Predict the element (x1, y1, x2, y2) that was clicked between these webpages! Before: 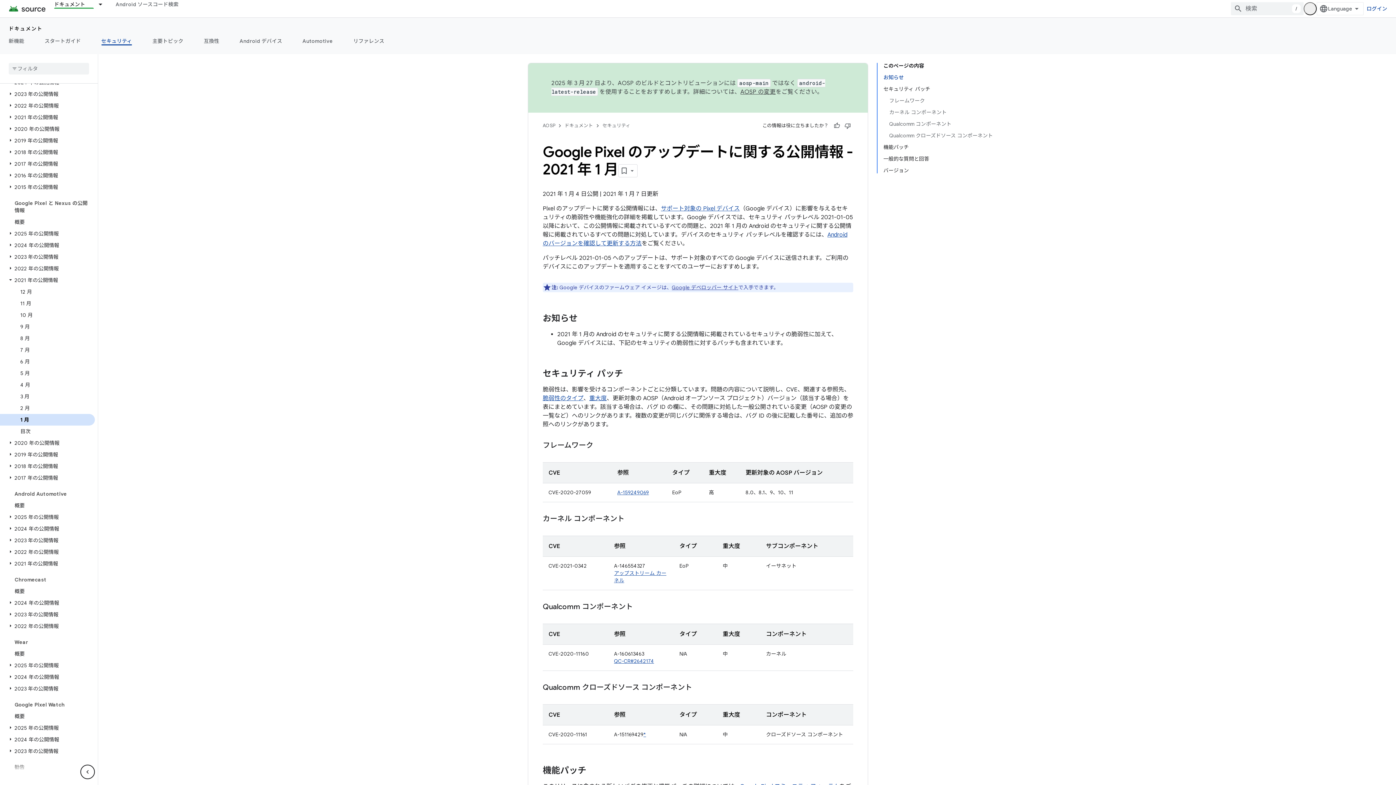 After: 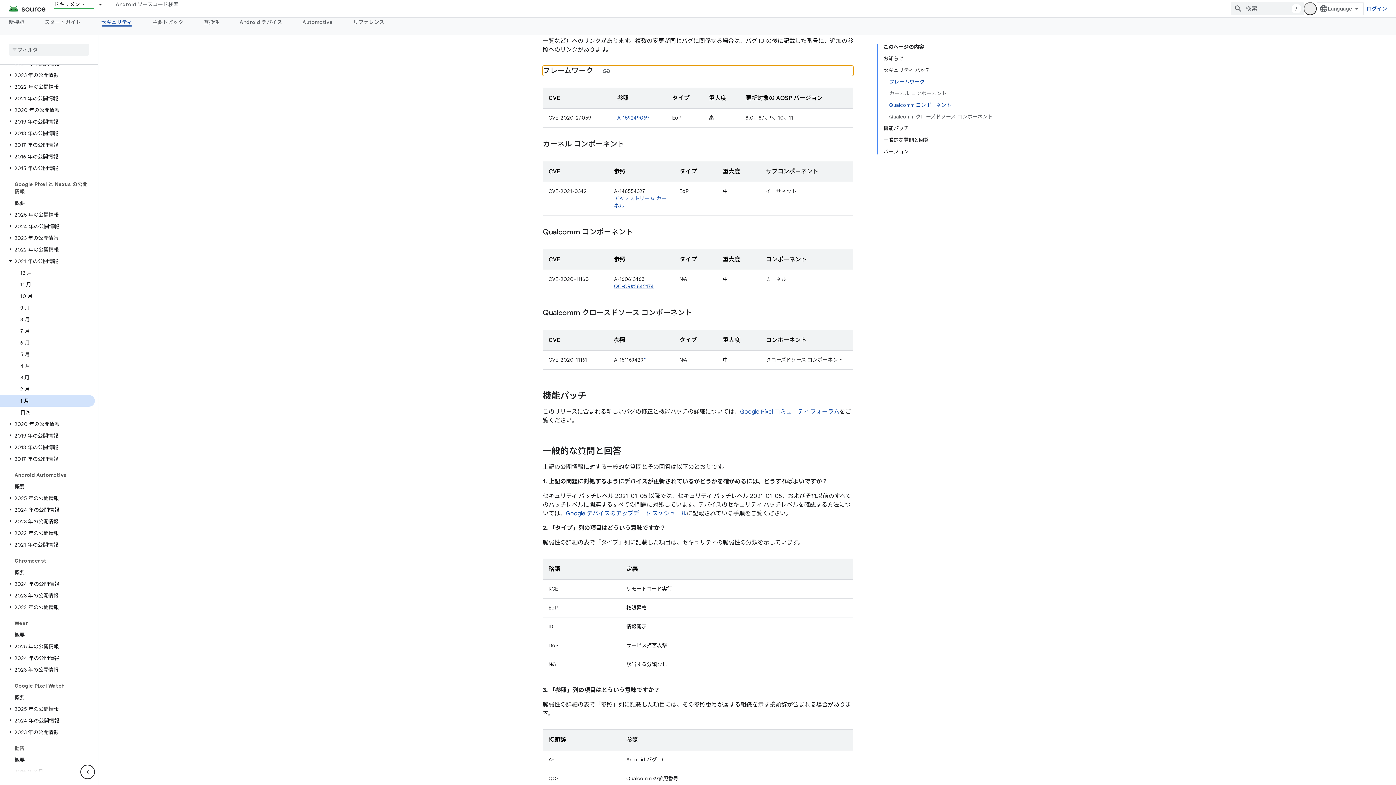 Action: bbox: (889, 94, 993, 106) label: フレームワーク